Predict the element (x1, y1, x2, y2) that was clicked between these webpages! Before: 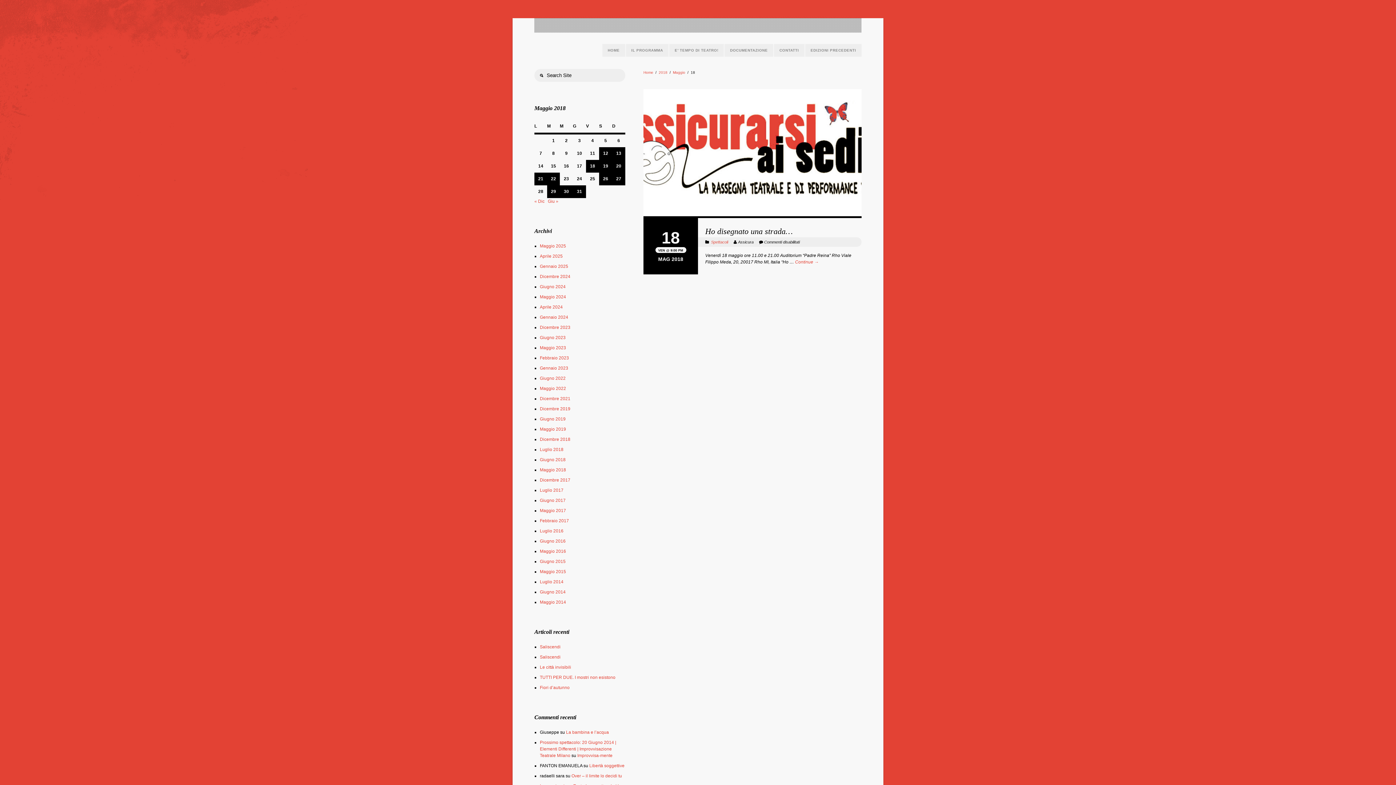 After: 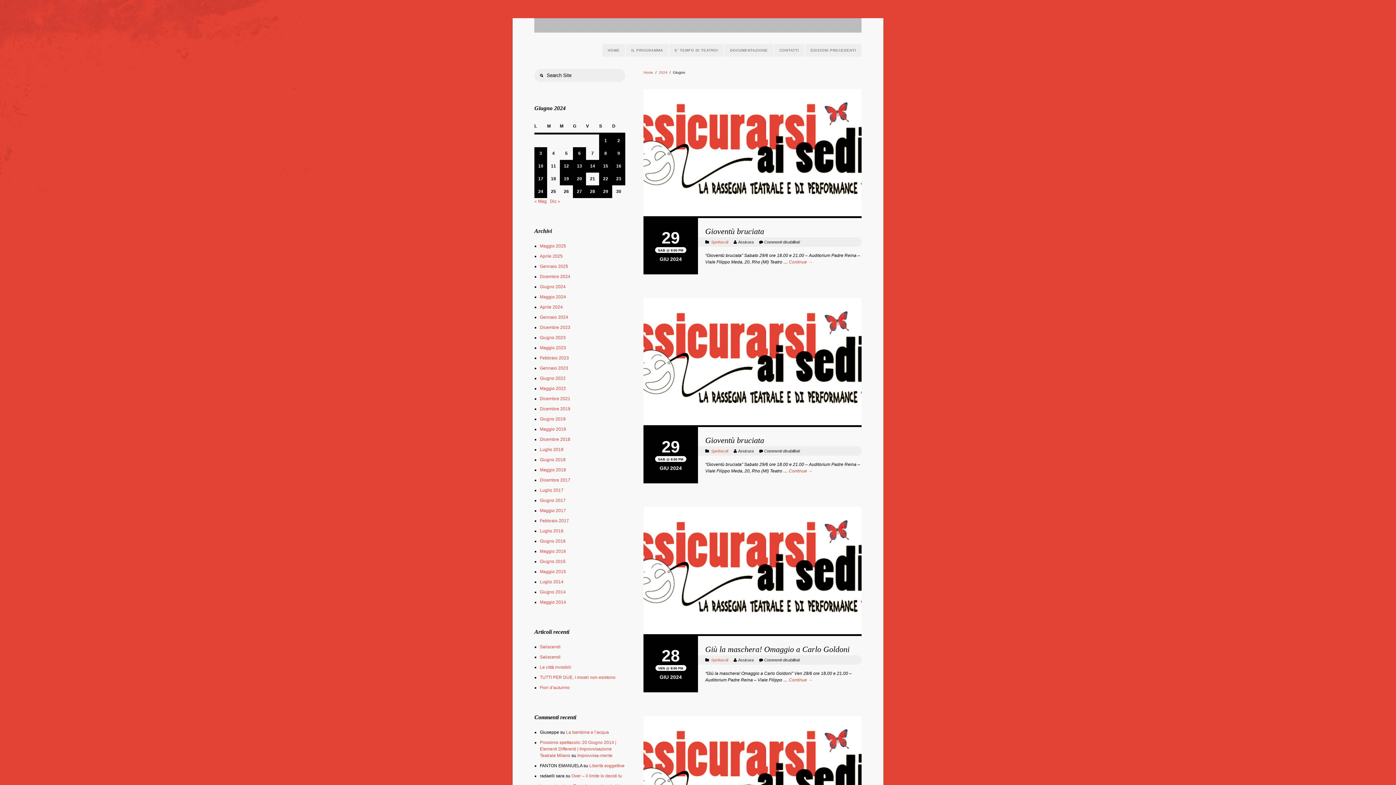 Action: label: Giugno 2024 bbox: (540, 284, 565, 289)